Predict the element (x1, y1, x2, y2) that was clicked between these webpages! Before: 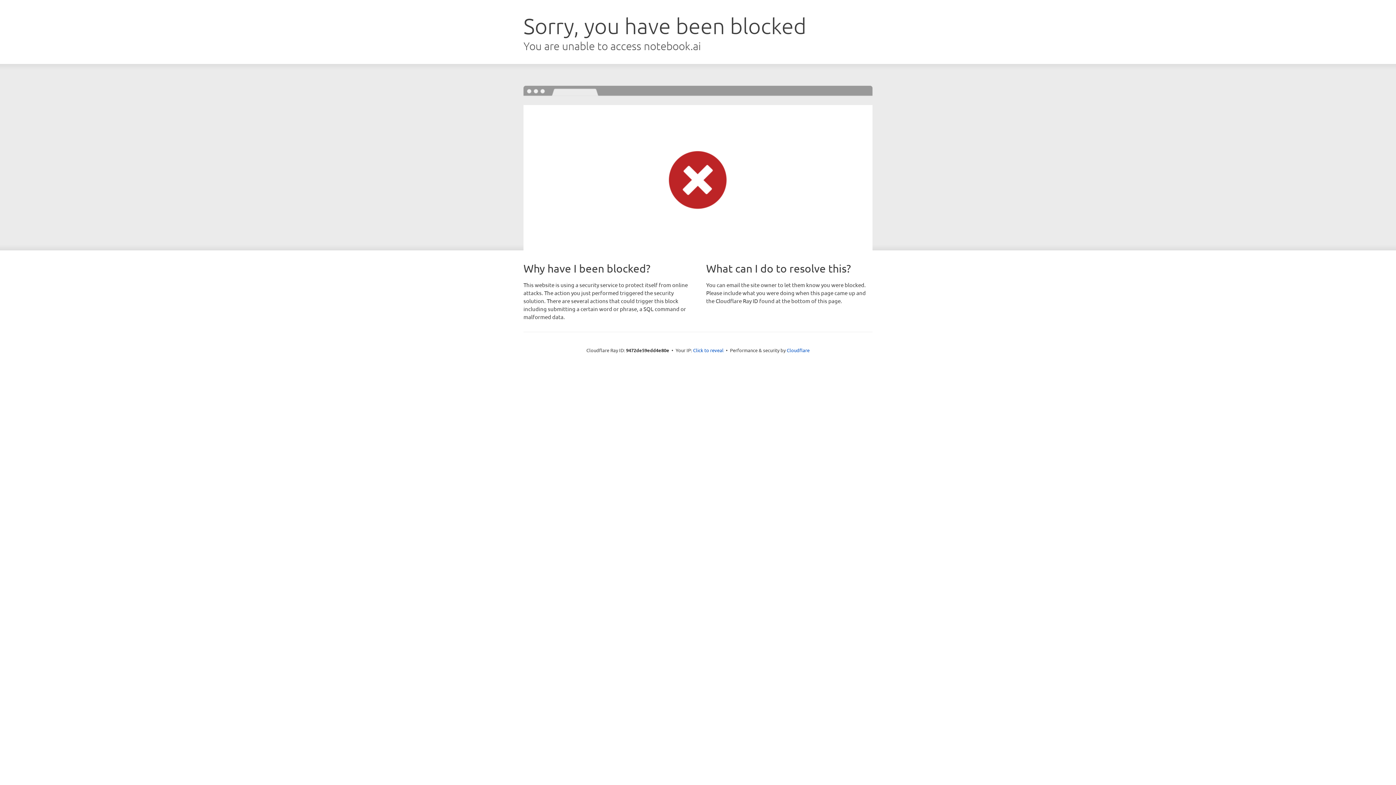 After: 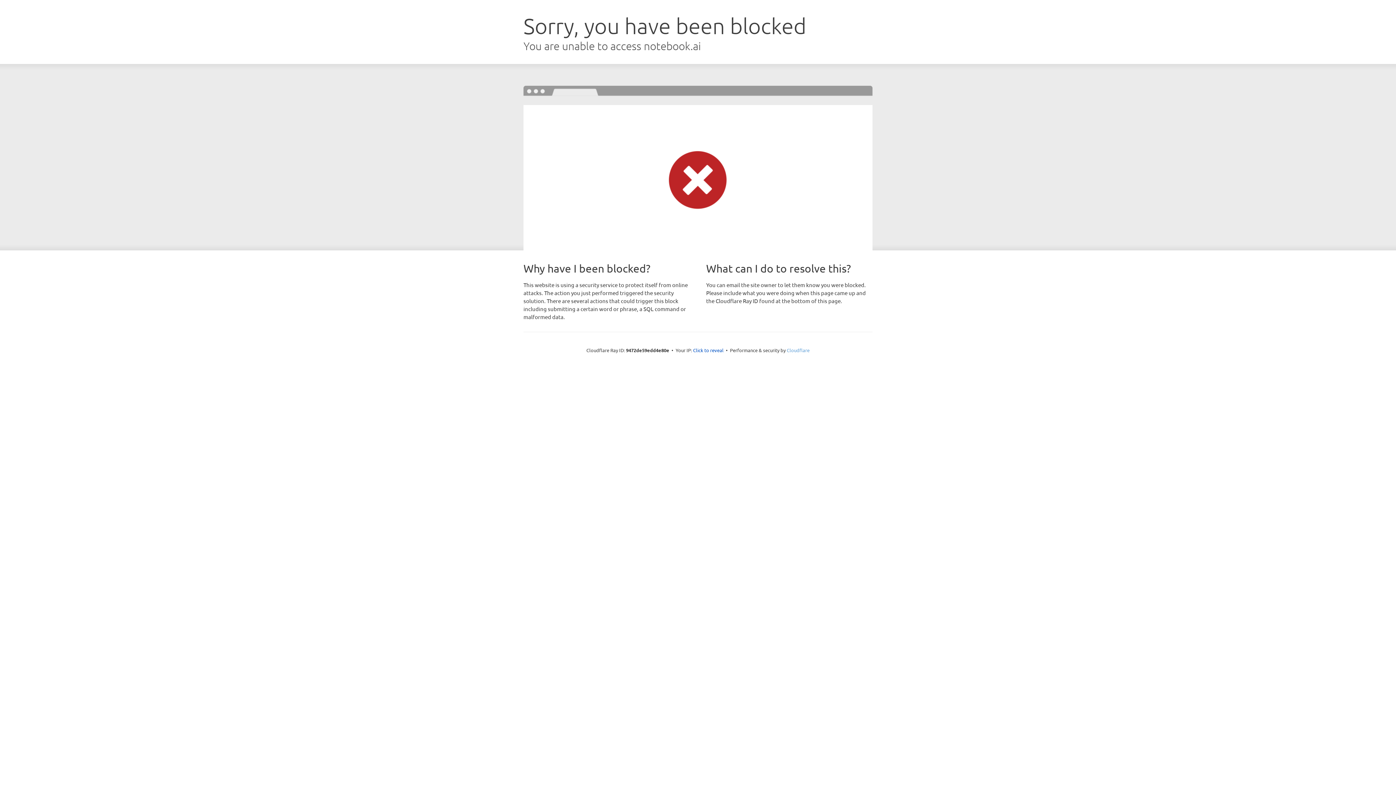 Action: label: Cloudflare bbox: (786, 347, 809, 353)